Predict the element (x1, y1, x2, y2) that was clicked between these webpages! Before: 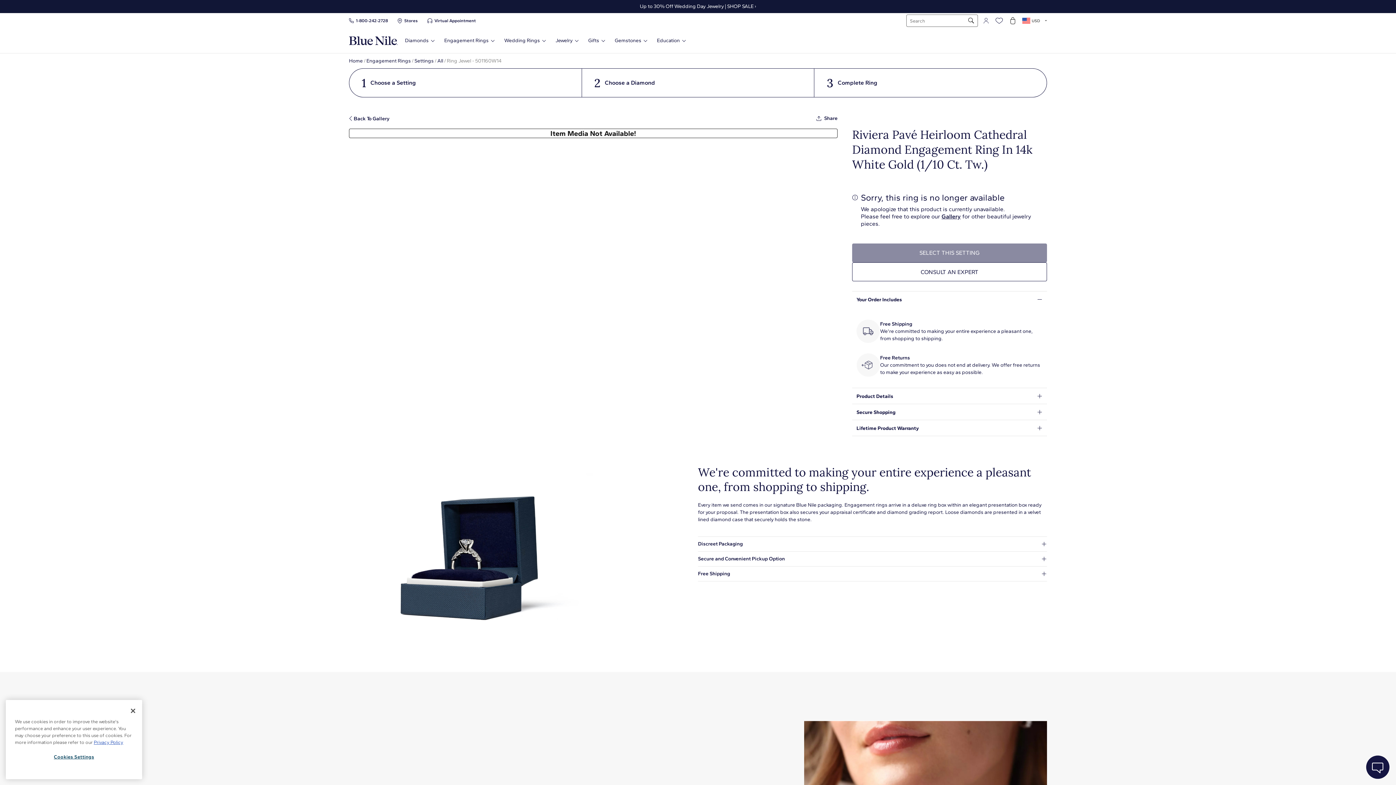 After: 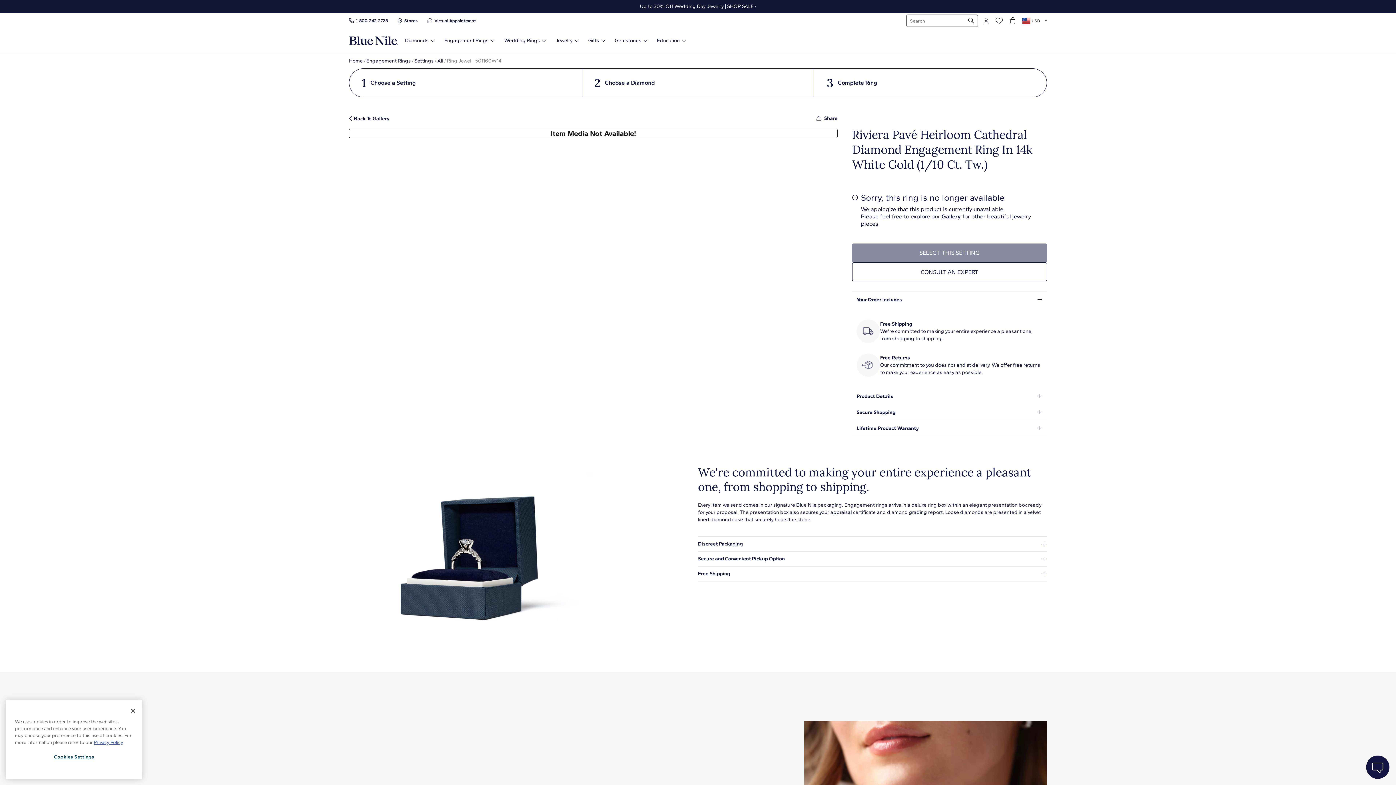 Action: bbox: (880, 354, 1042, 361) label: Free Returns